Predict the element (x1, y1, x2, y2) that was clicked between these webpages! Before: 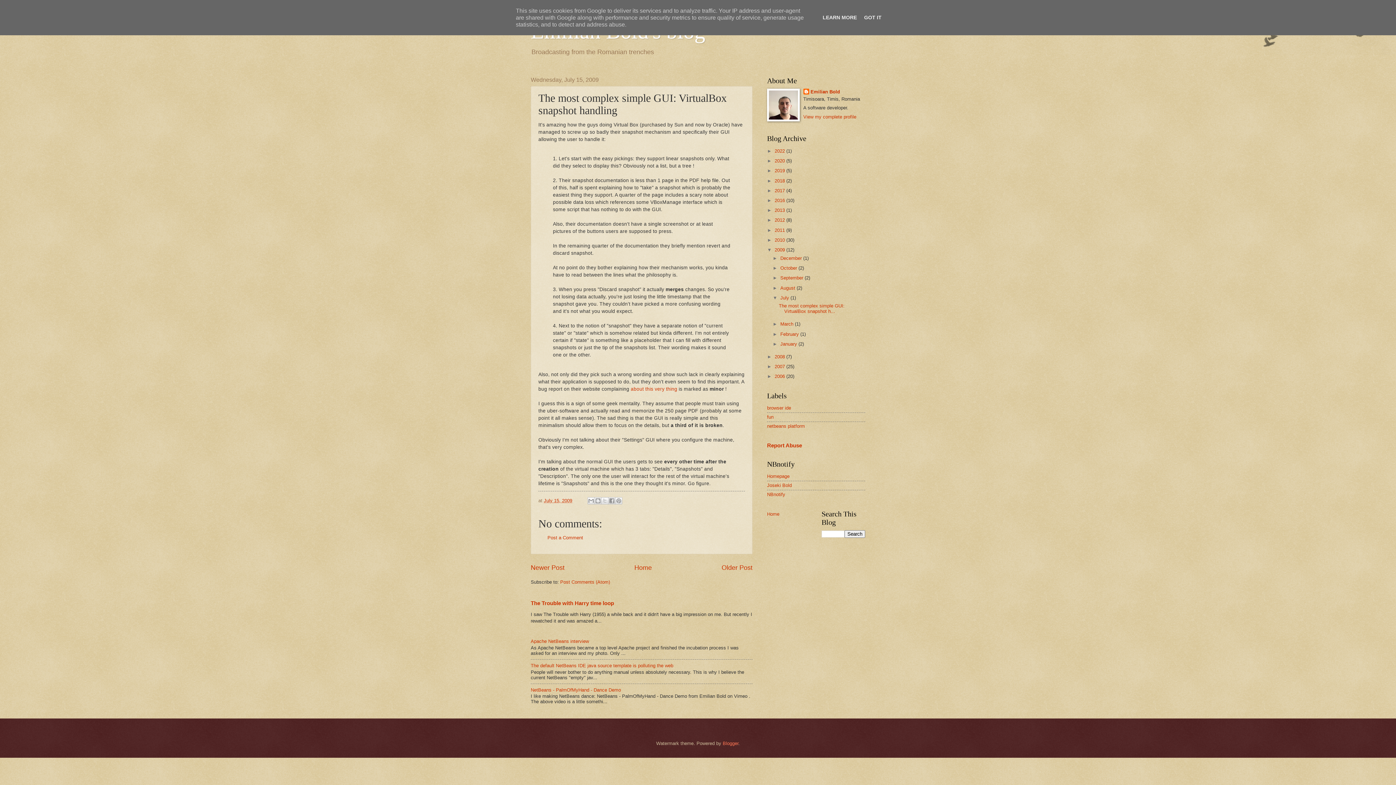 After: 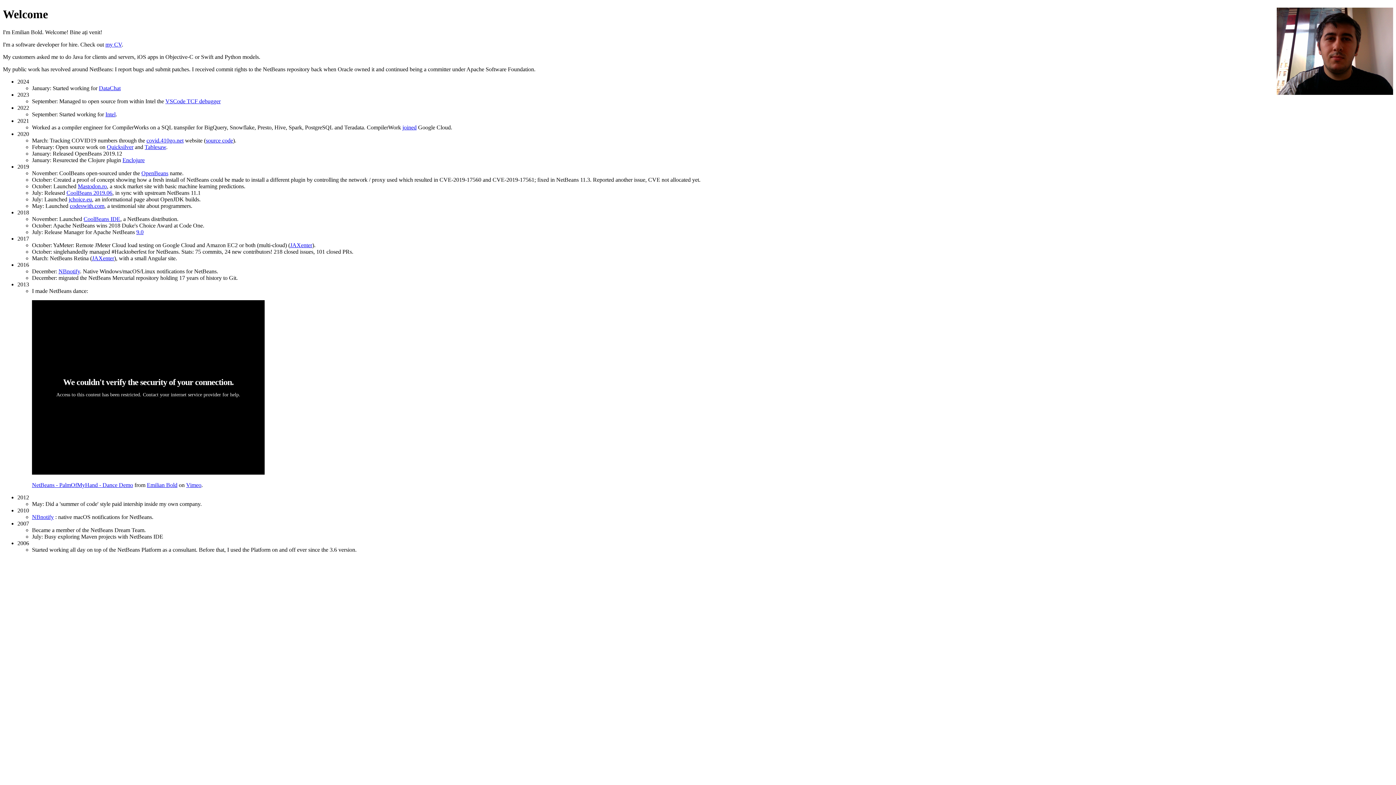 Action: bbox: (767, 473, 789, 479) label: Homepage